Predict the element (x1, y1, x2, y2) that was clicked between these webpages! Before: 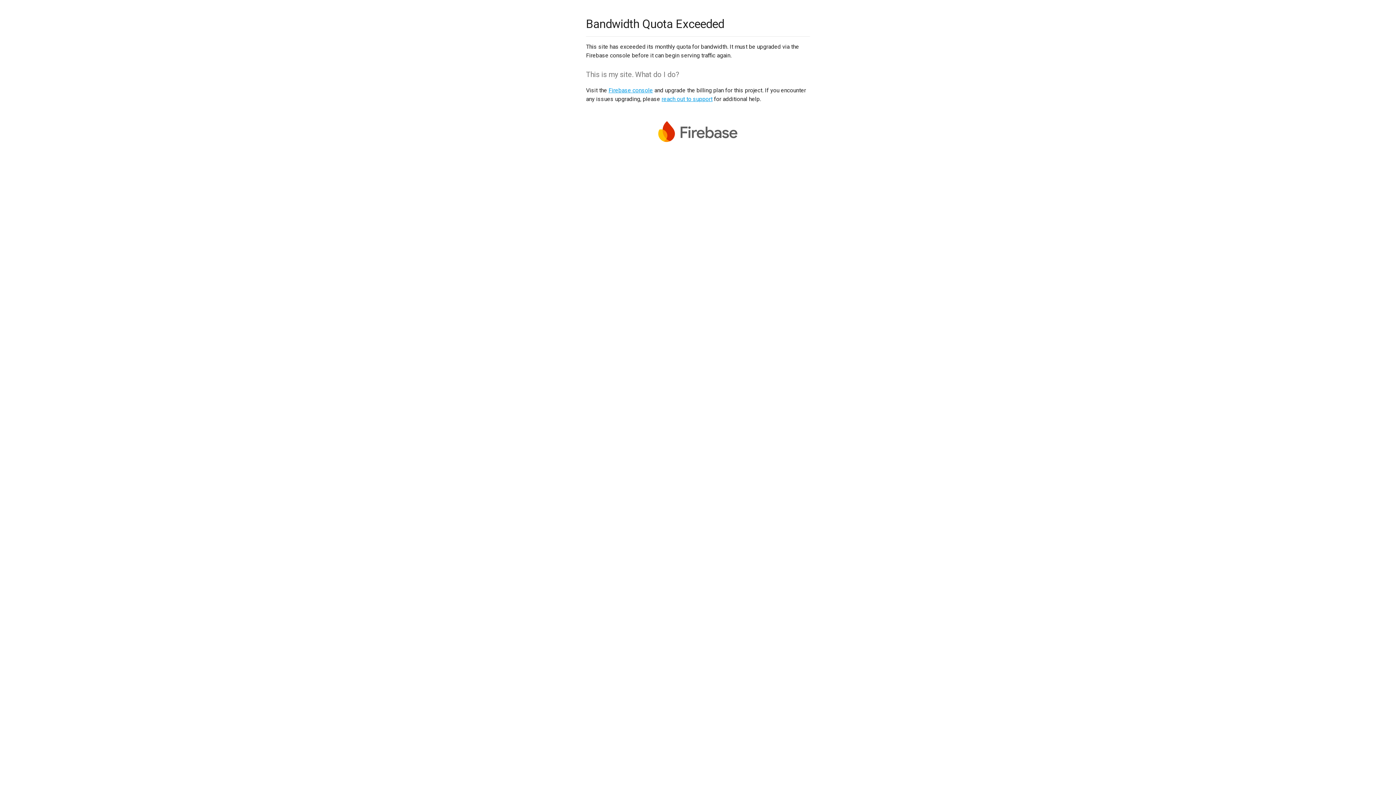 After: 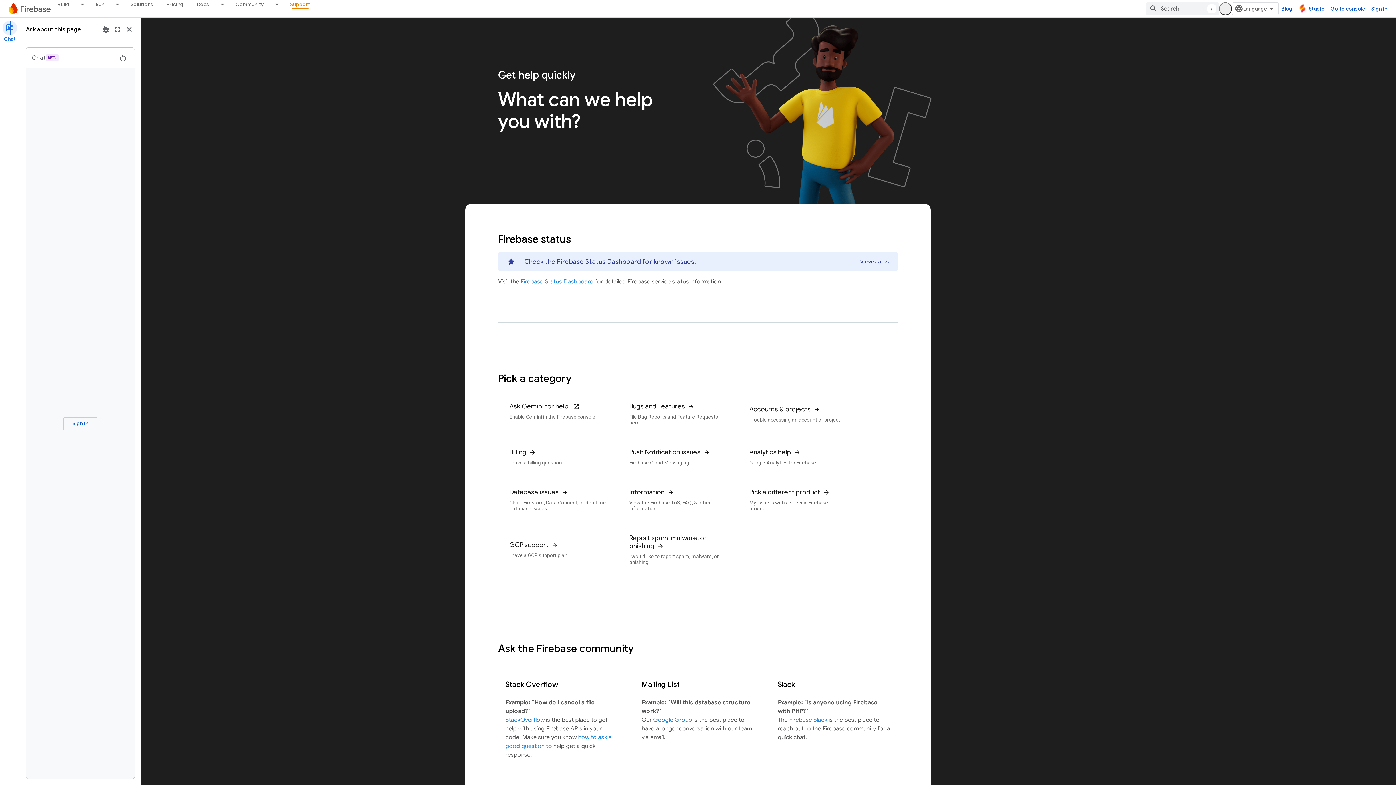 Action: bbox: (661, 95, 712, 102) label: reach out to support